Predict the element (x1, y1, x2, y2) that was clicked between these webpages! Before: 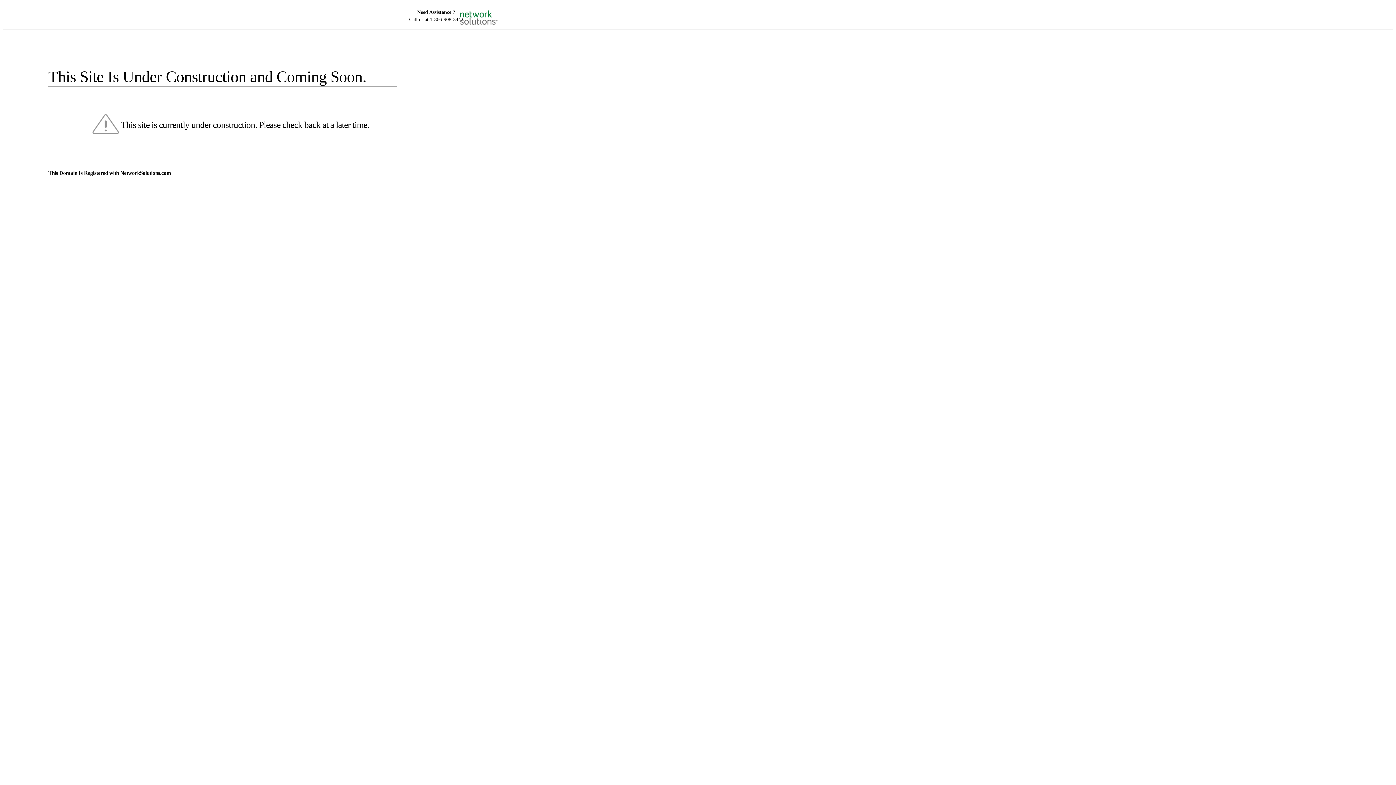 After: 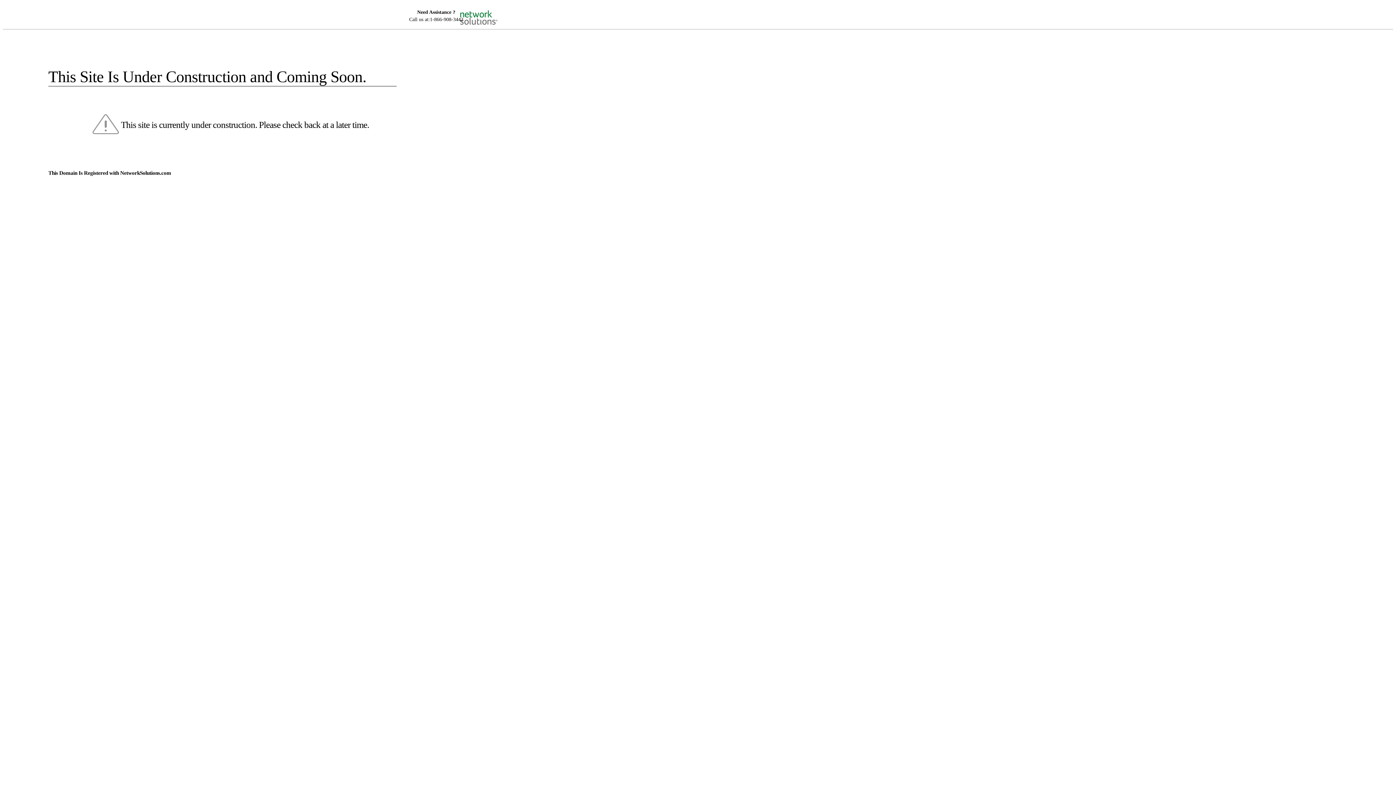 Action: bbox: (455, 5, 520, 16)